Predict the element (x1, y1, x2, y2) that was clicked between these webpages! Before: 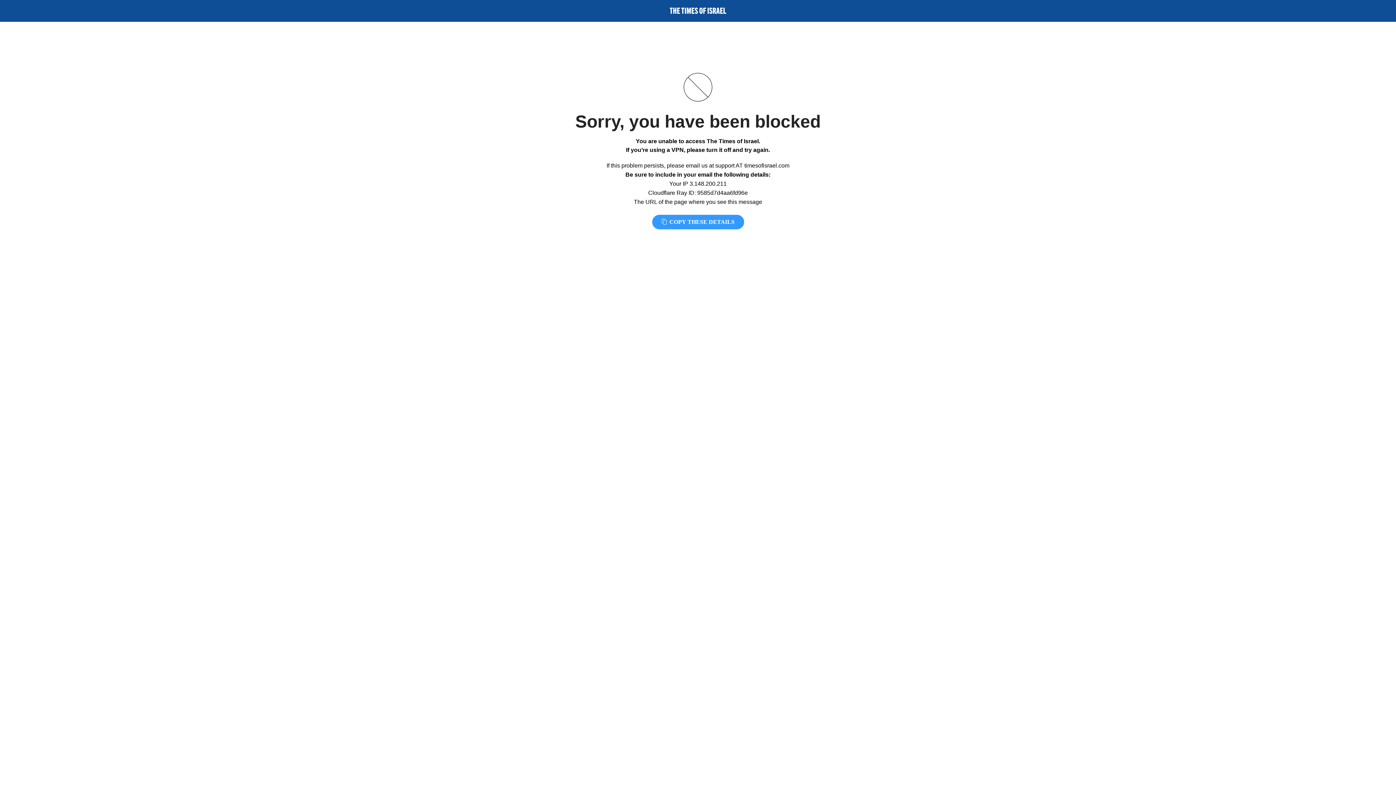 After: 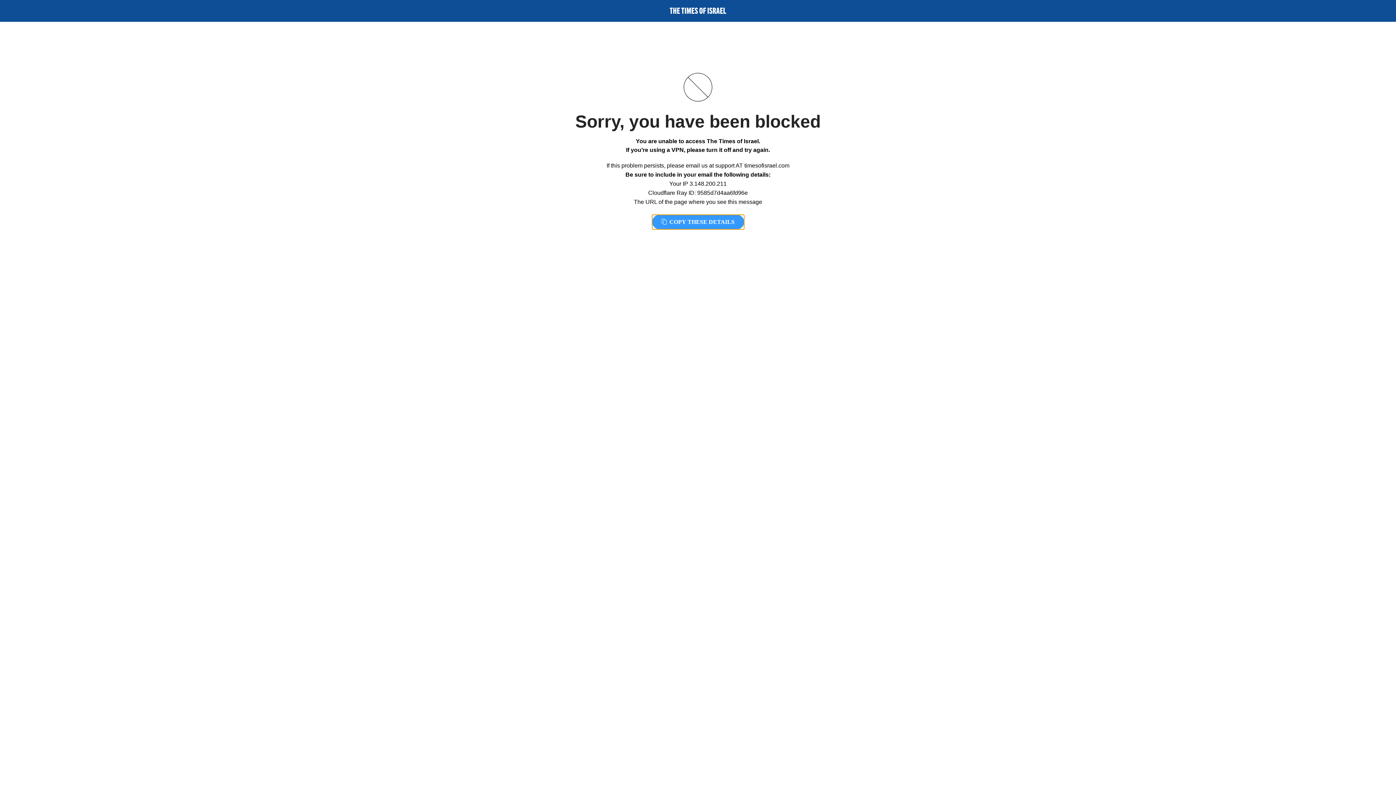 Action: label:  COPY THESE DETAILS bbox: (652, 214, 744, 229)